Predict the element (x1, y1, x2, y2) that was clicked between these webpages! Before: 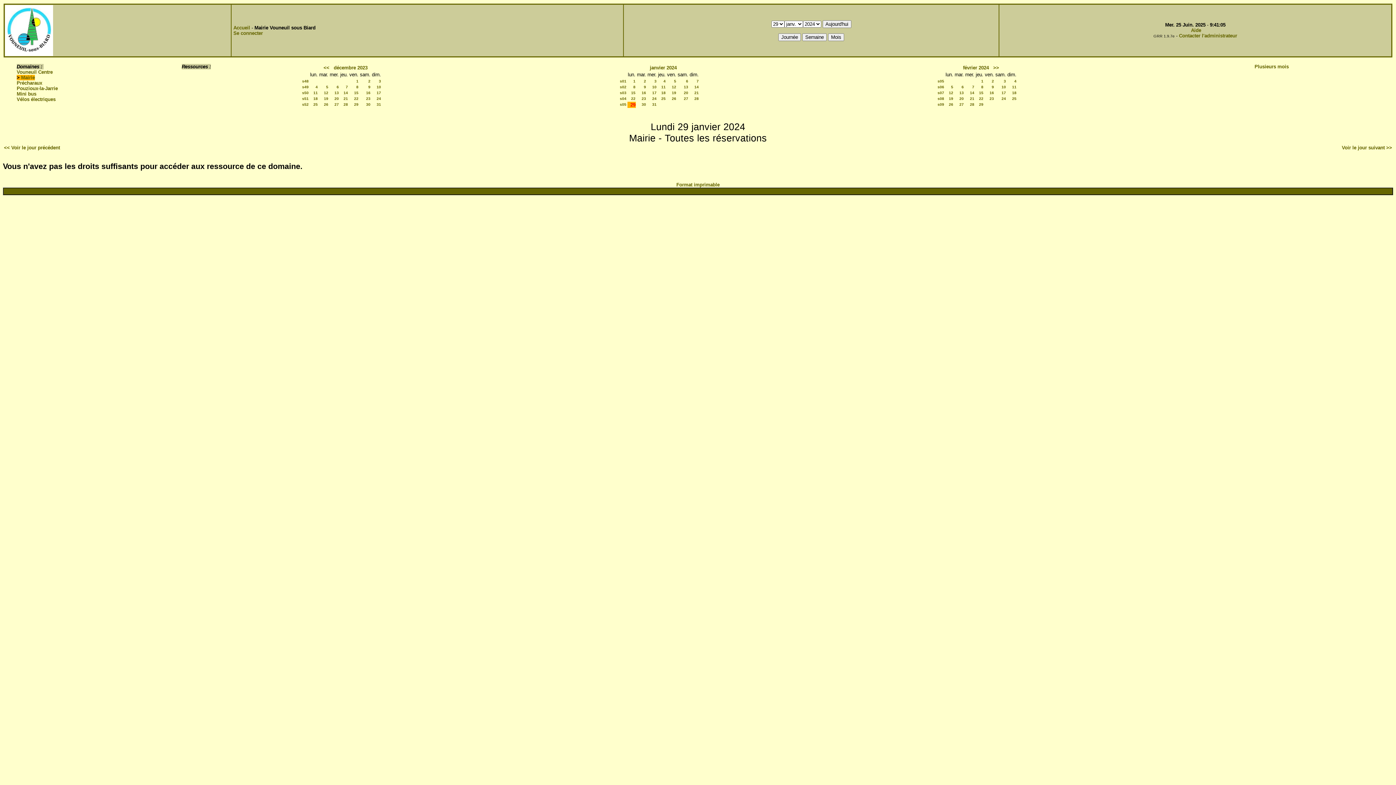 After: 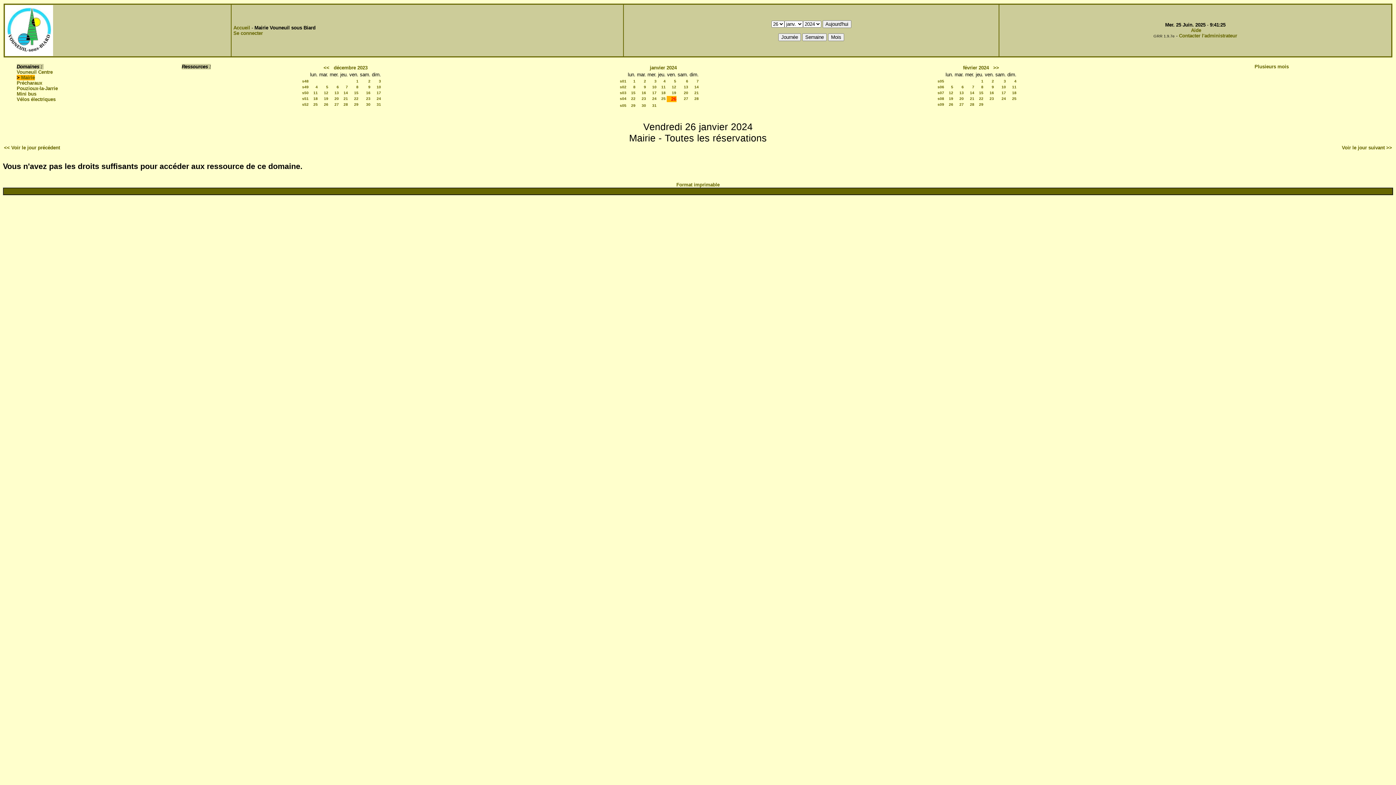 Action: bbox: (672, 96, 676, 100) label: 26